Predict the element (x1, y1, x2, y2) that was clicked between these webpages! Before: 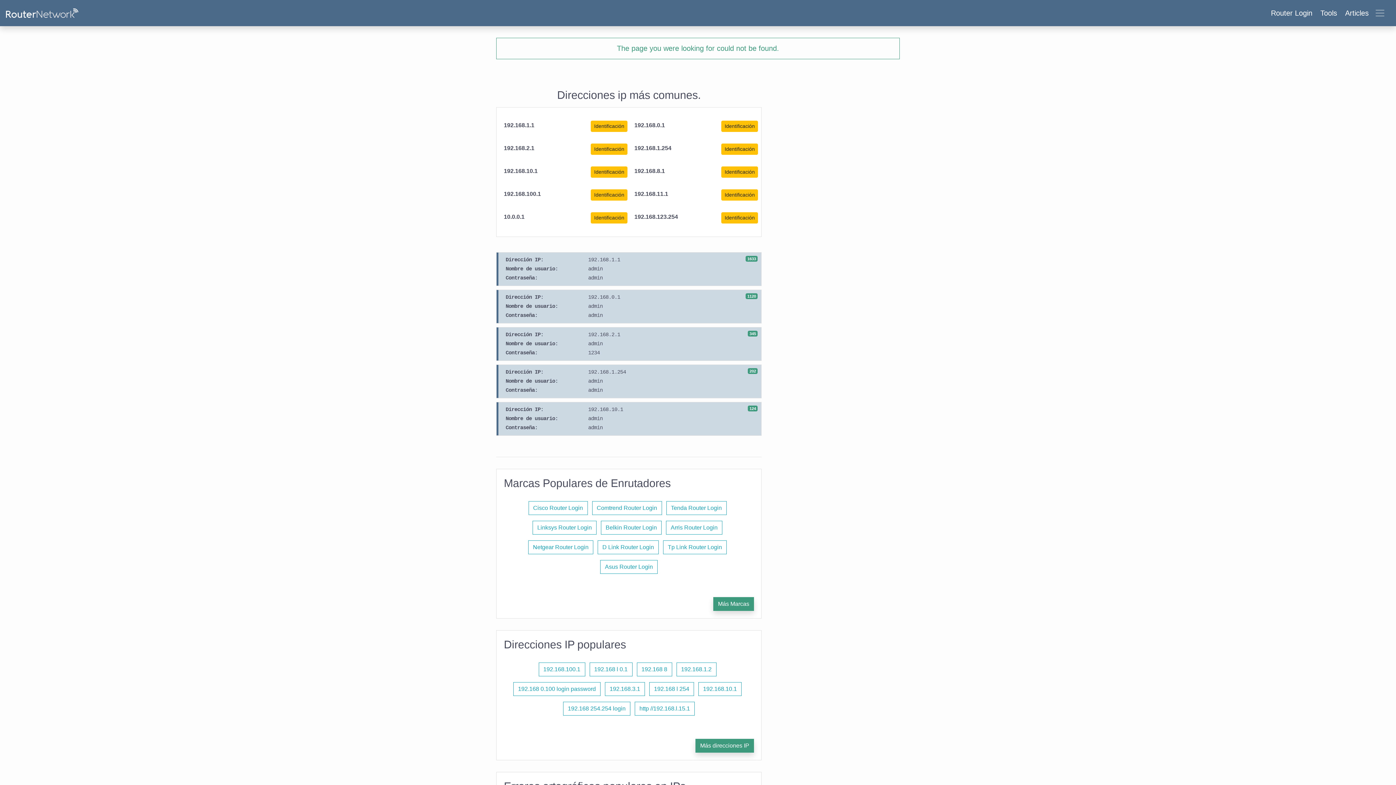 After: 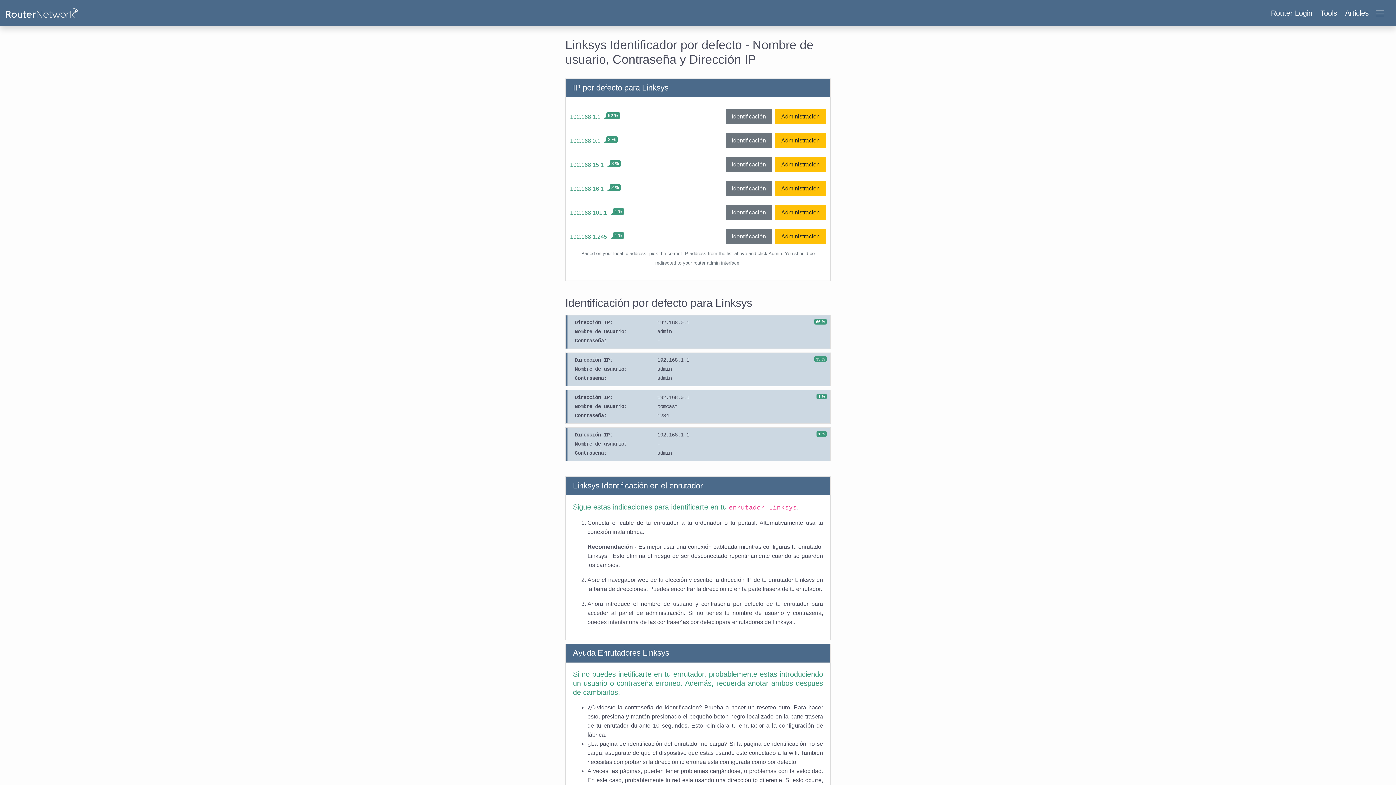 Action: bbox: (532, 521, 596, 534) label: Linksys Router Login